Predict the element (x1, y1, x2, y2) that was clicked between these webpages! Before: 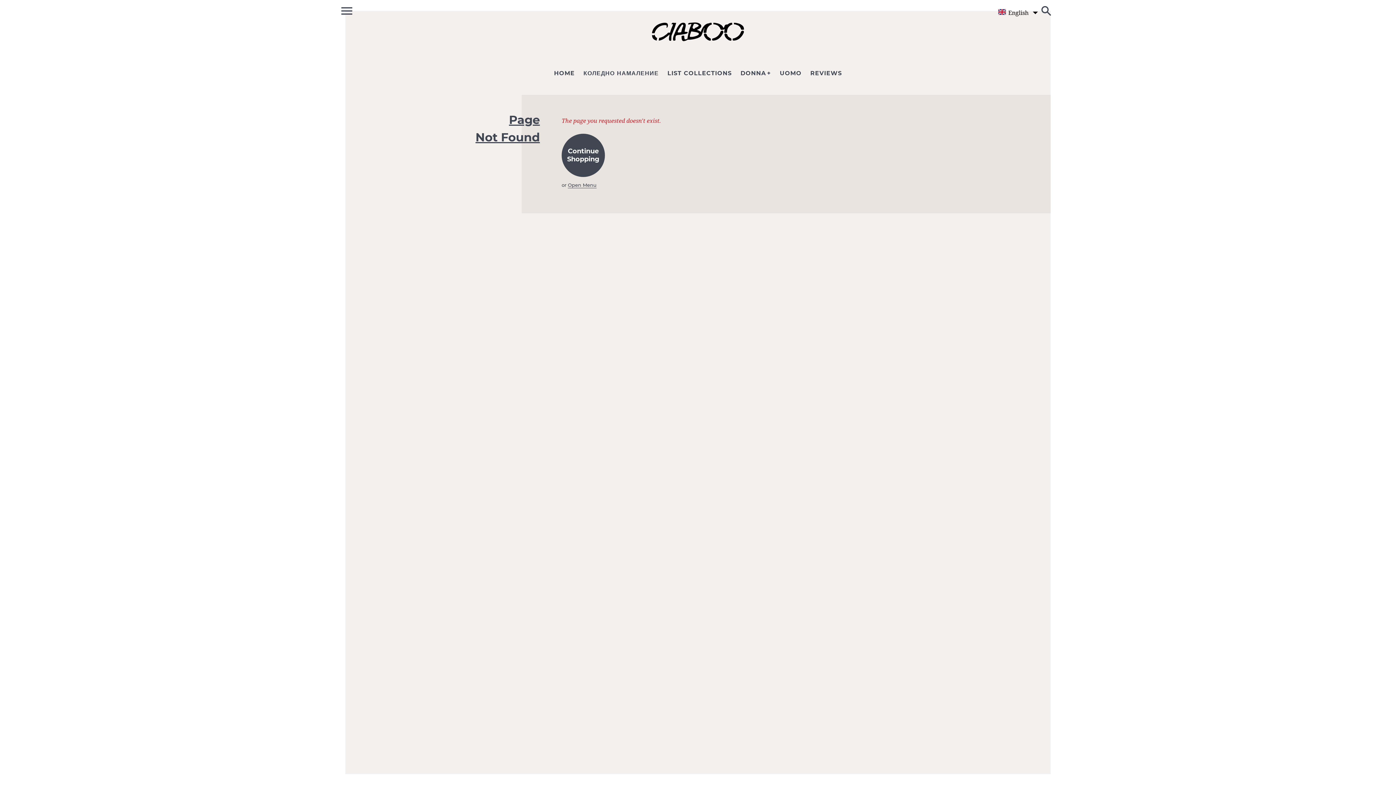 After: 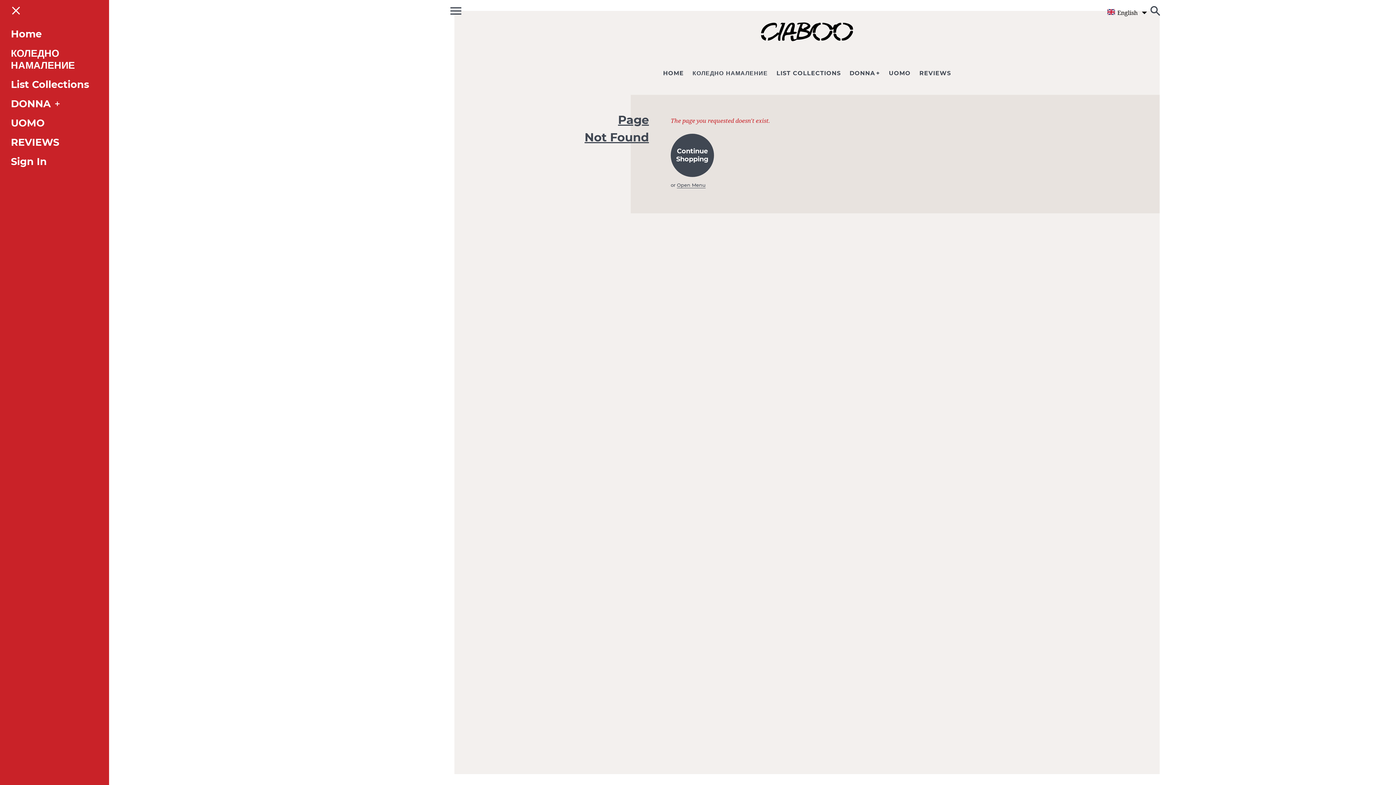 Action: bbox: (568, 182, 596, 188) label: Open Menu